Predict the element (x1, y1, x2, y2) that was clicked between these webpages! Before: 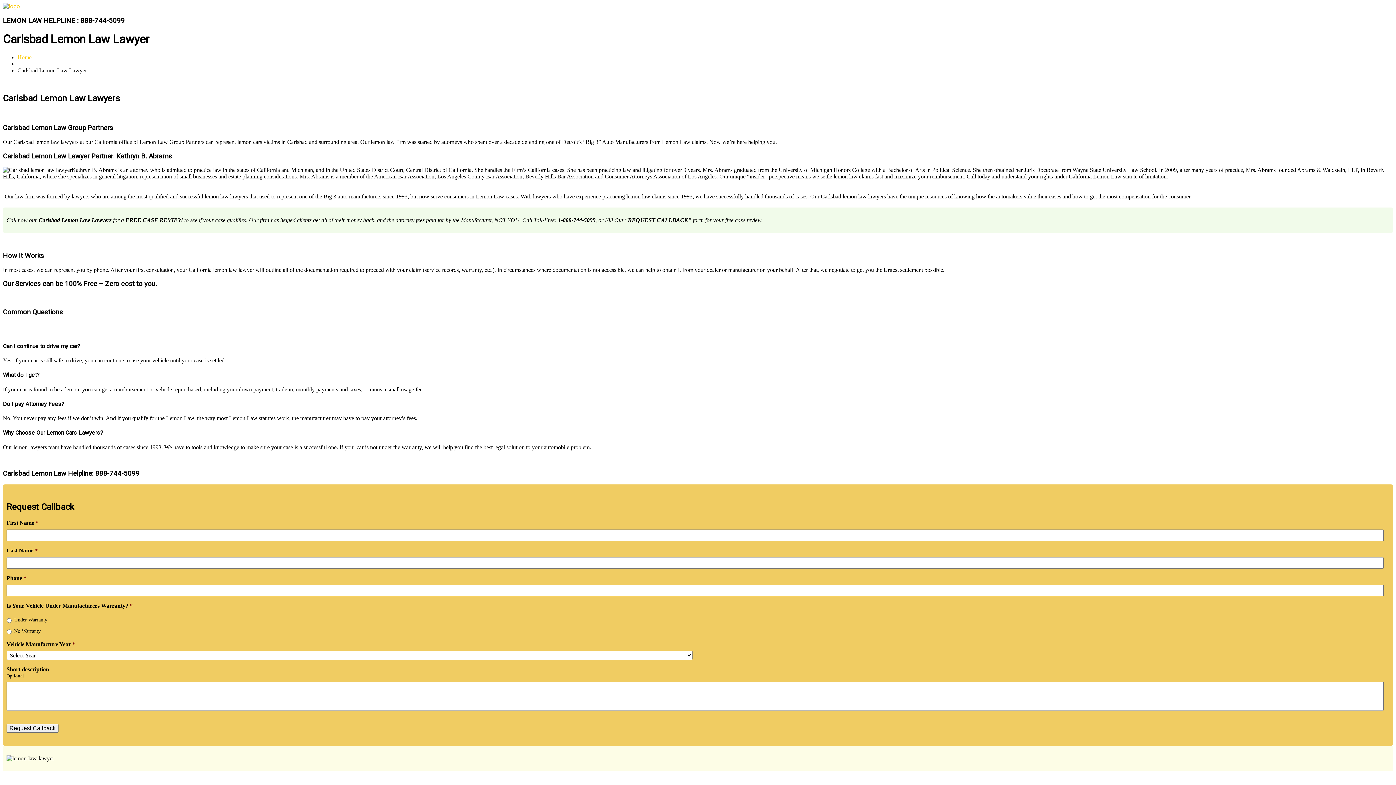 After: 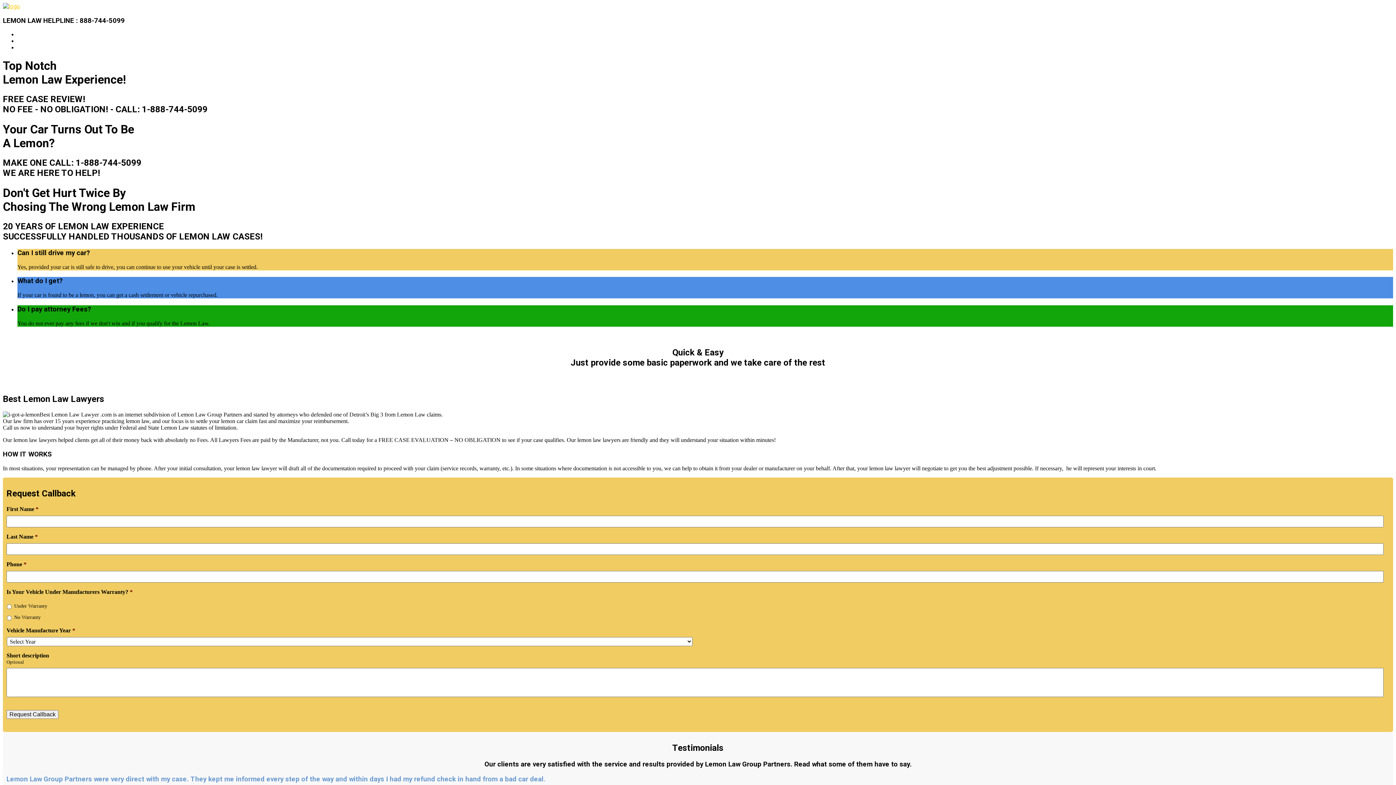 Action: bbox: (2, 2, 20, 9)